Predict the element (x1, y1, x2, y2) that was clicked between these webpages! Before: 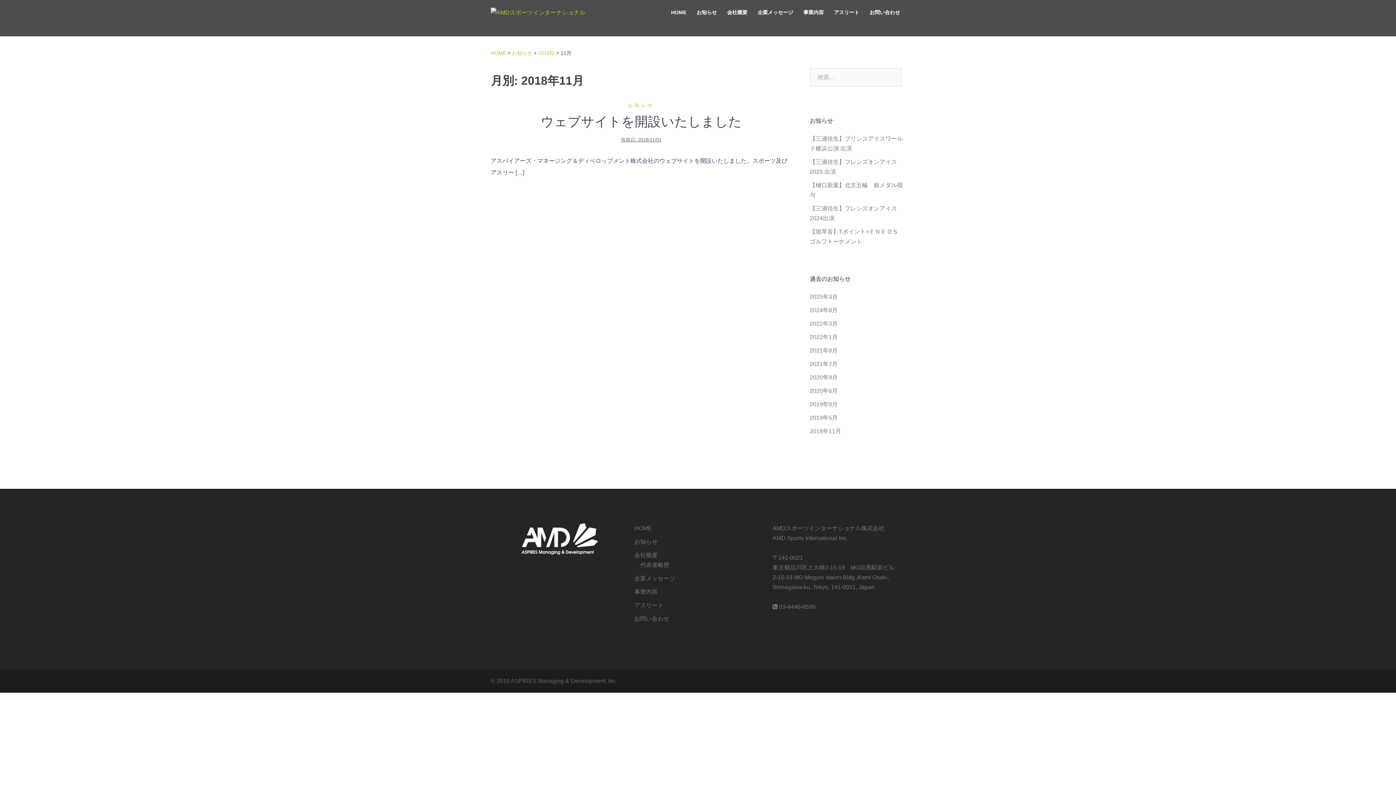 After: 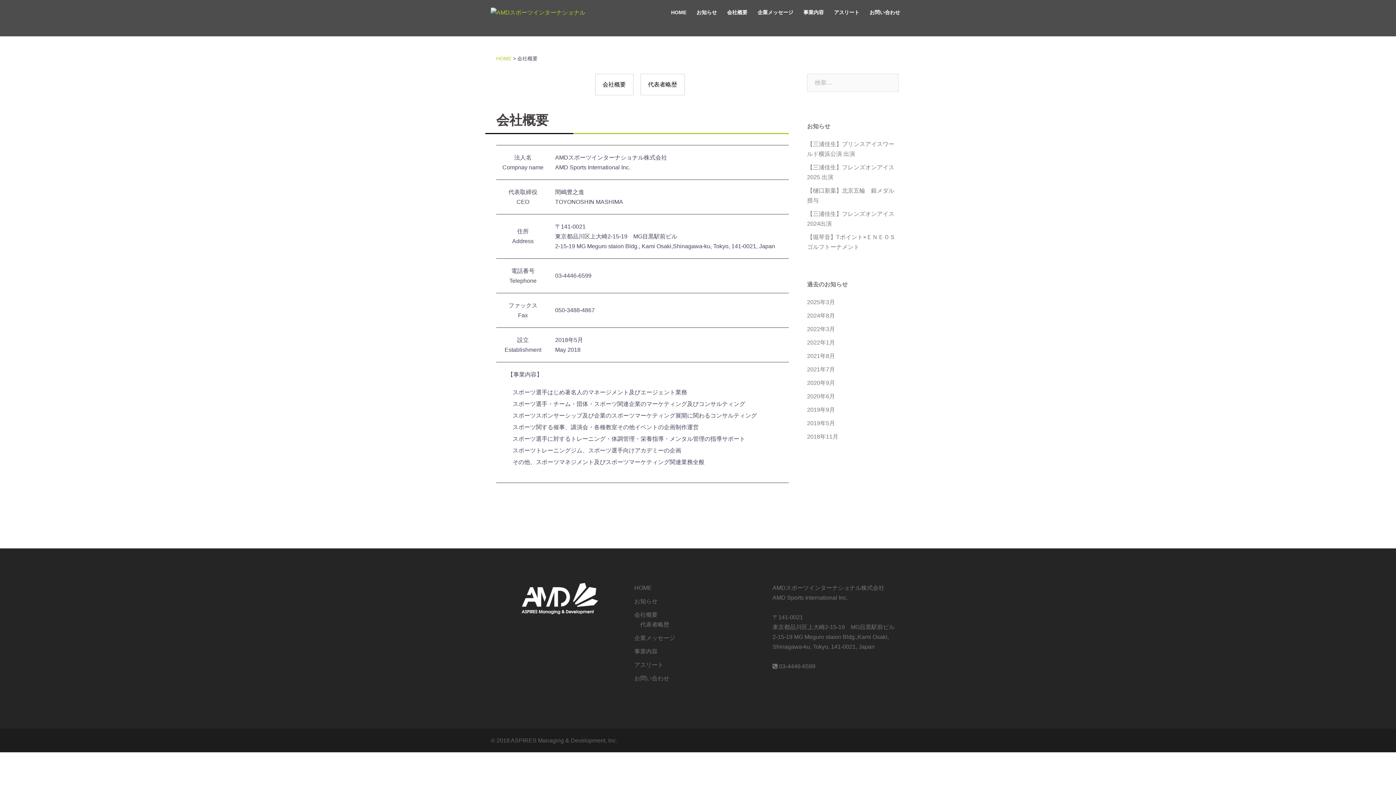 Action: bbox: (727, 8, 747, 16) label: 会社概要